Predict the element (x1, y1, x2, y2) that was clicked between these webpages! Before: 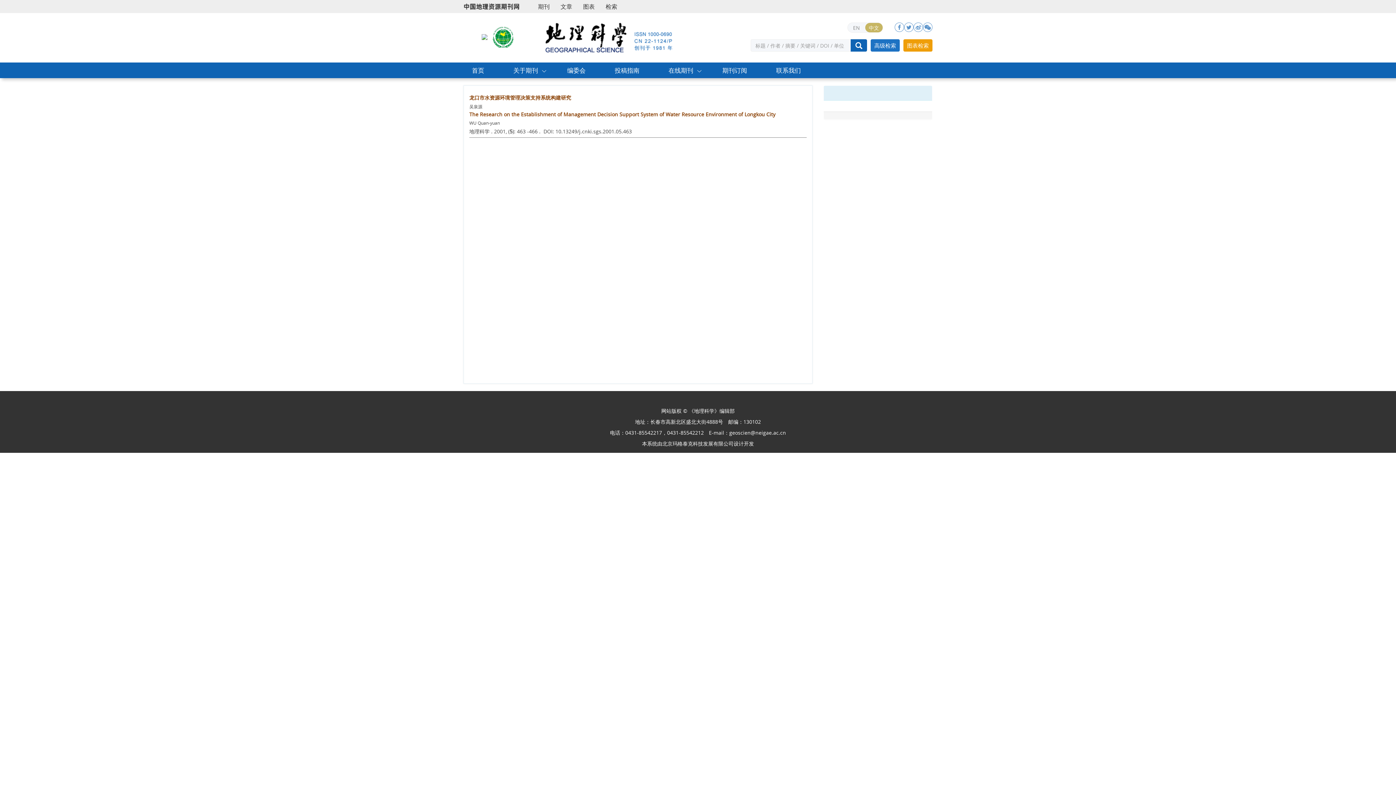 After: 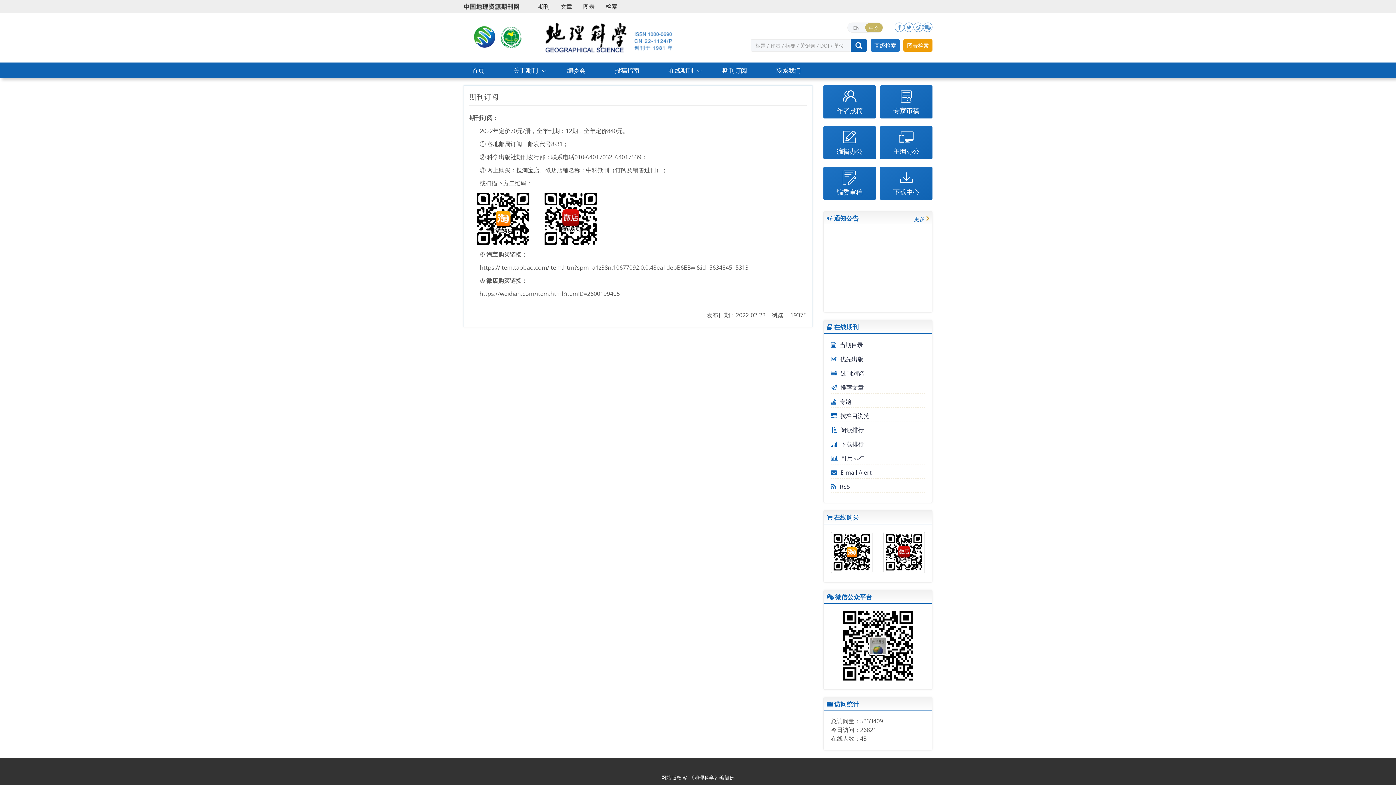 Action: bbox: (711, 62, 758, 78) label: 期刊订阅